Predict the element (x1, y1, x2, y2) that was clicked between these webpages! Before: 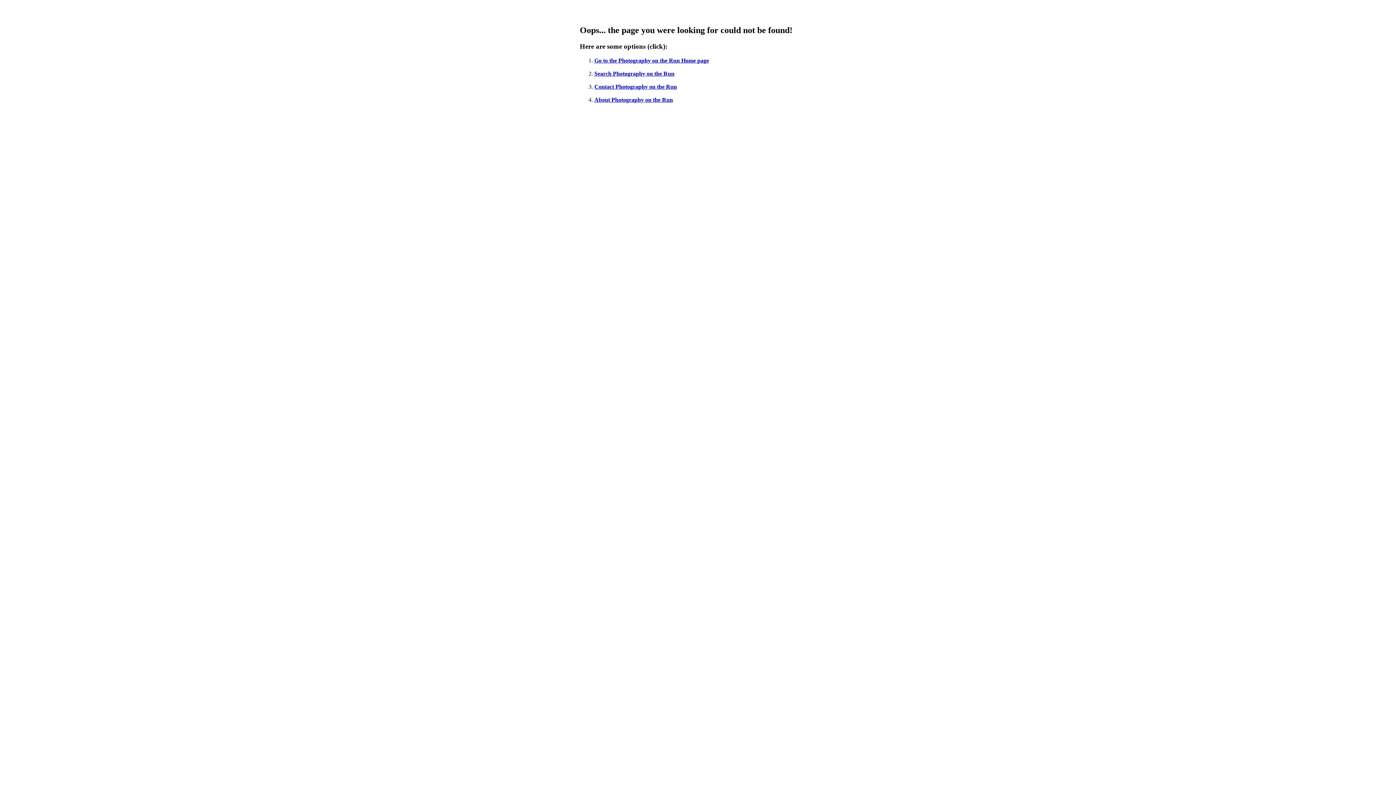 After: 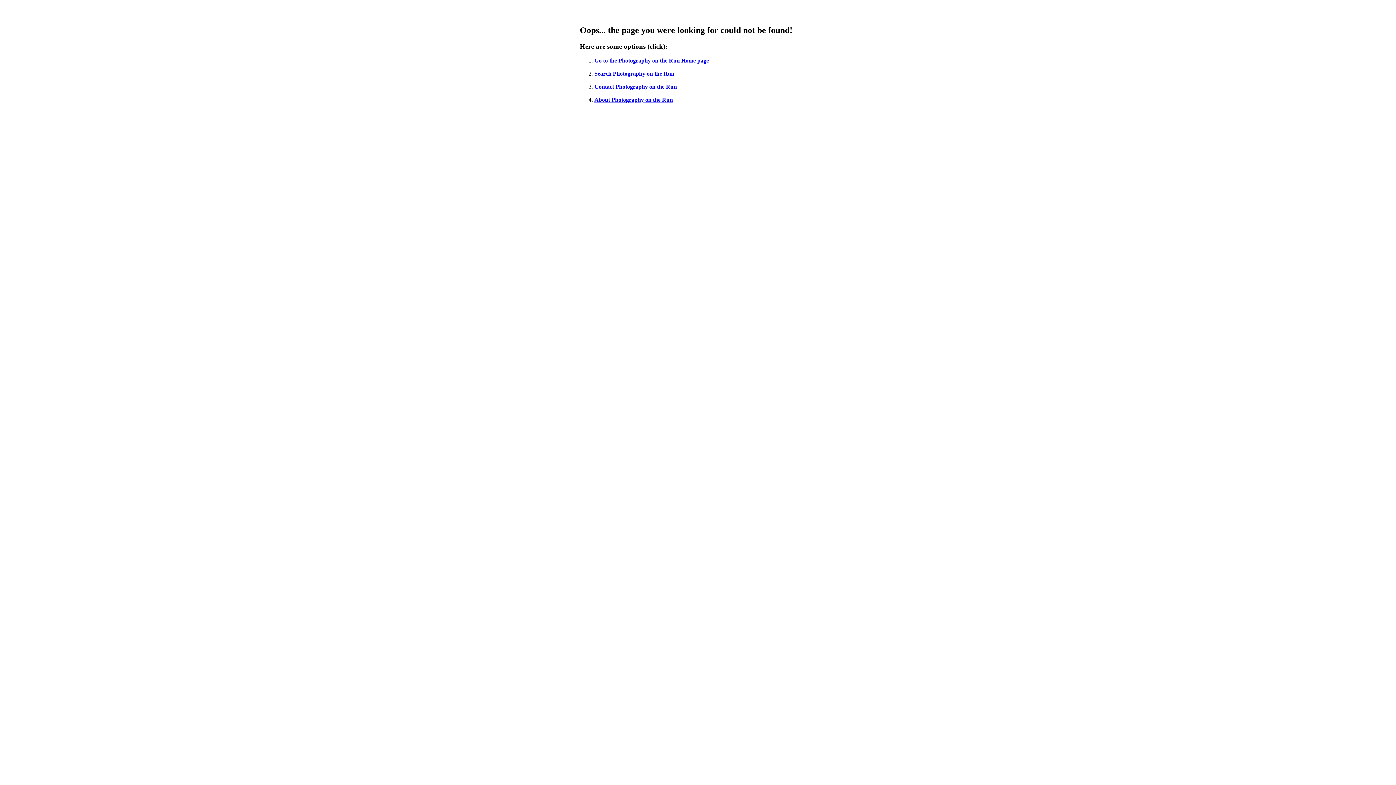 Action: bbox: (594, 57, 709, 63) label: Go to the Photography on the Run Home page